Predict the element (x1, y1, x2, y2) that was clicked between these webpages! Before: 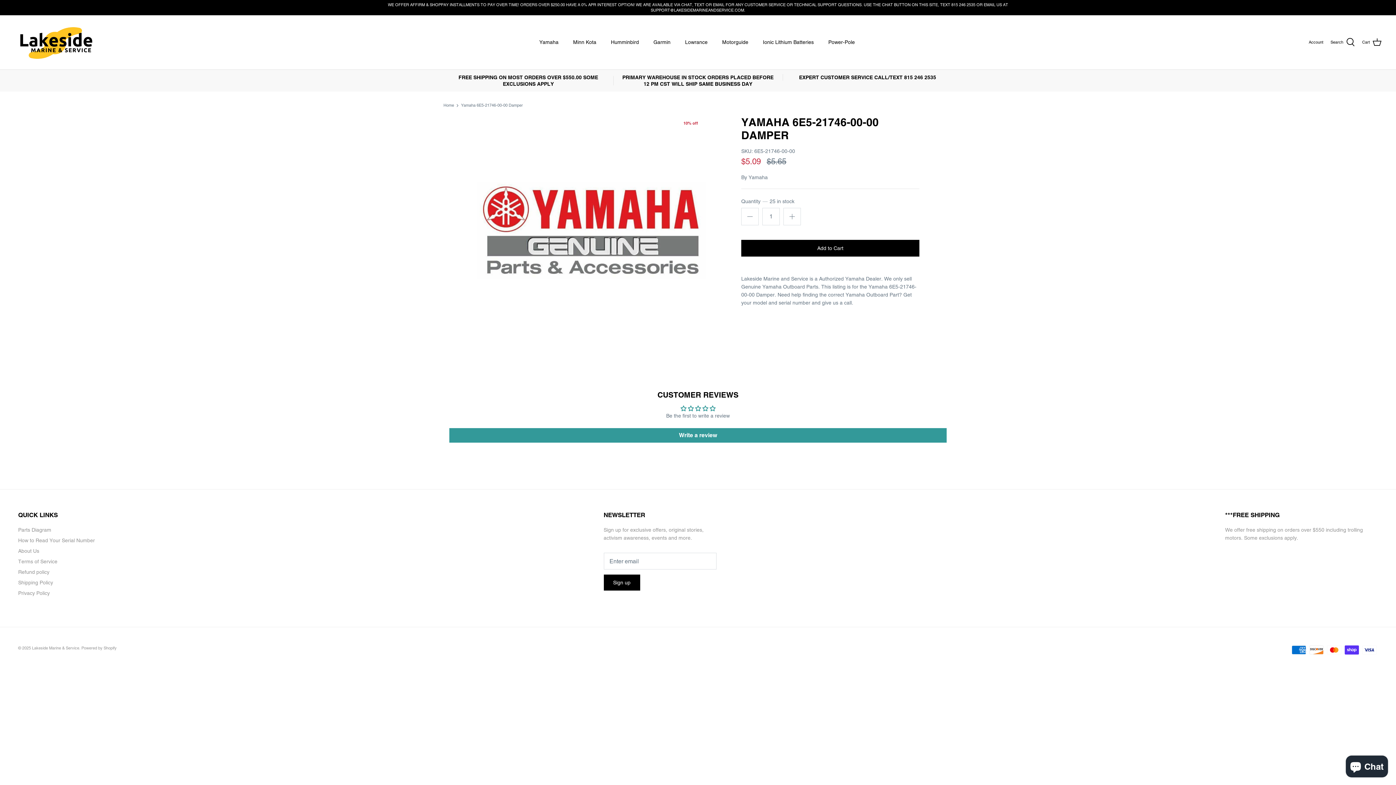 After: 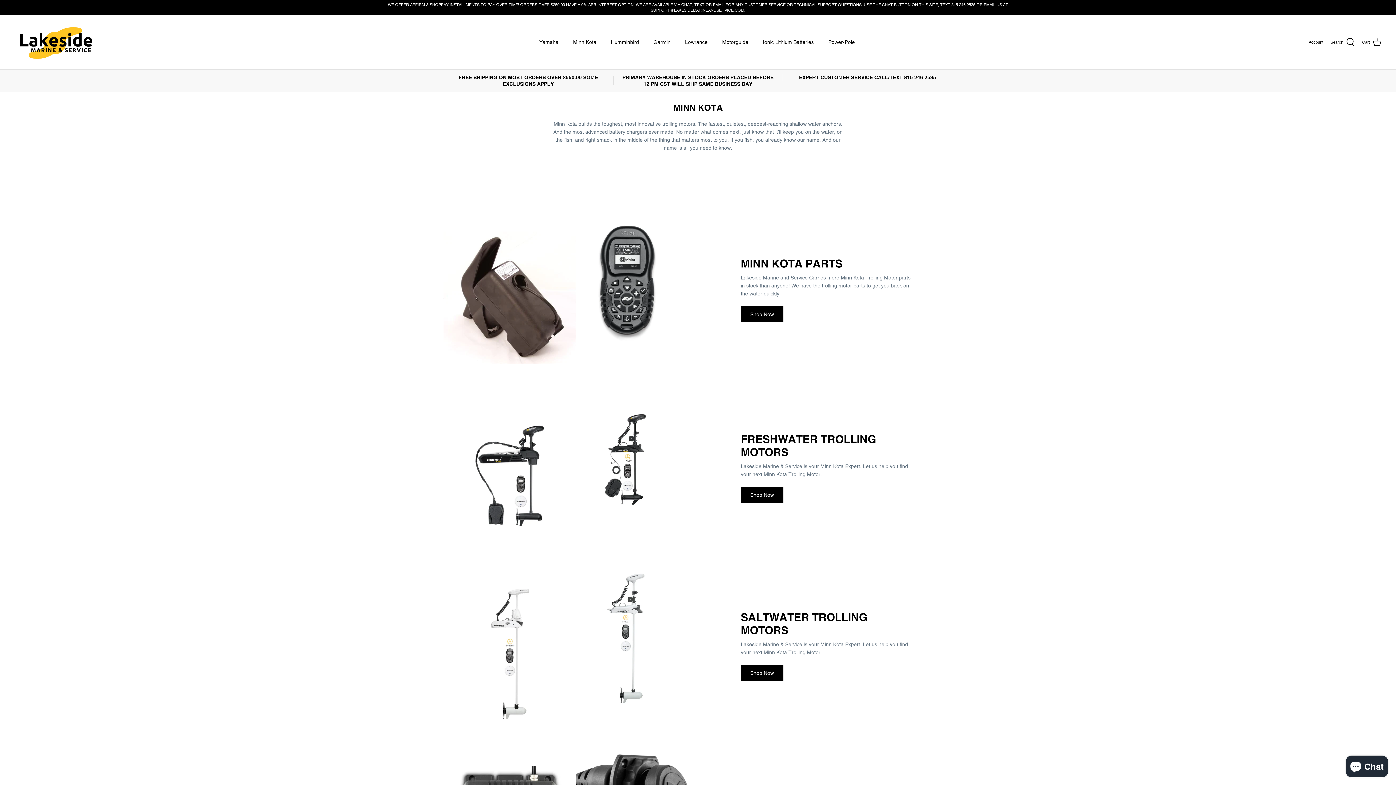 Action: label: Minn Kota bbox: (566, 30, 603, 54)